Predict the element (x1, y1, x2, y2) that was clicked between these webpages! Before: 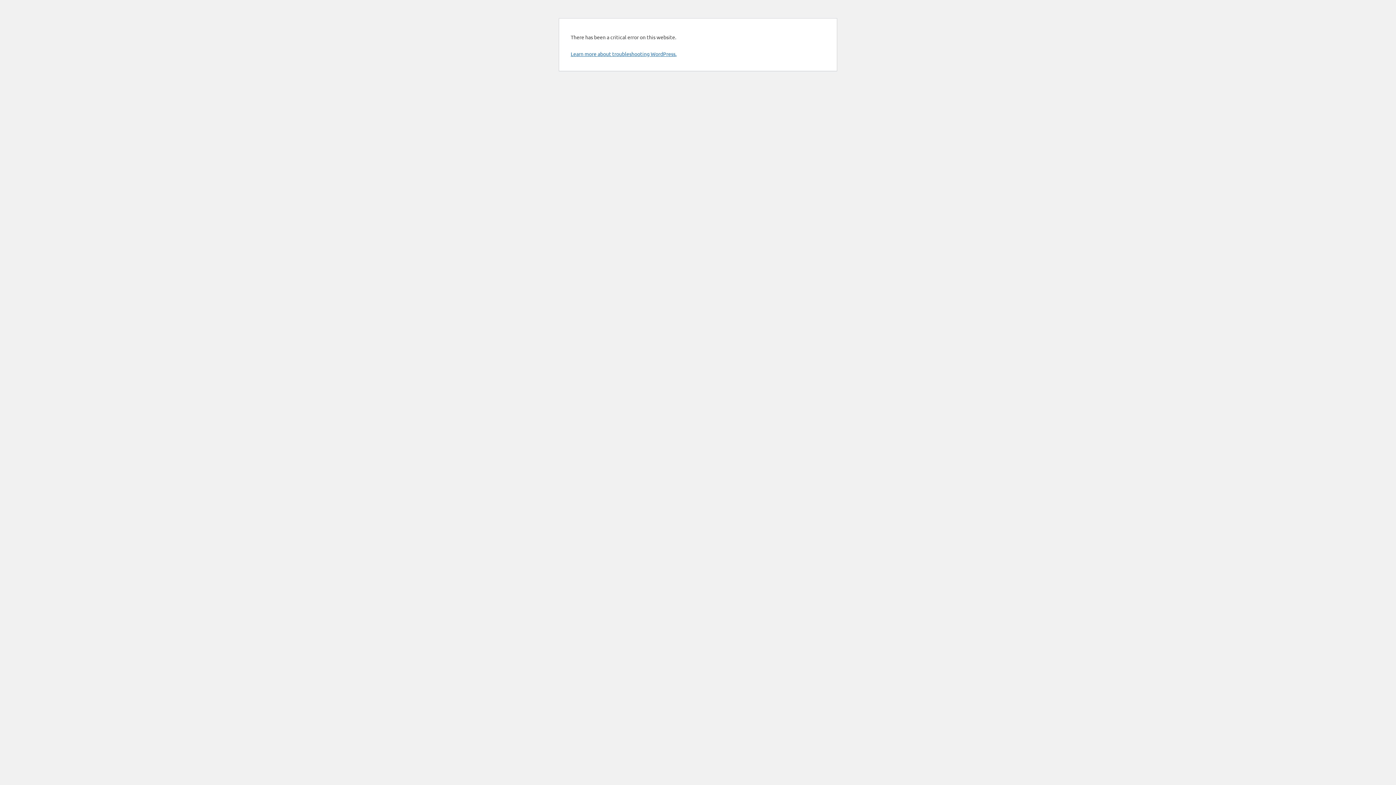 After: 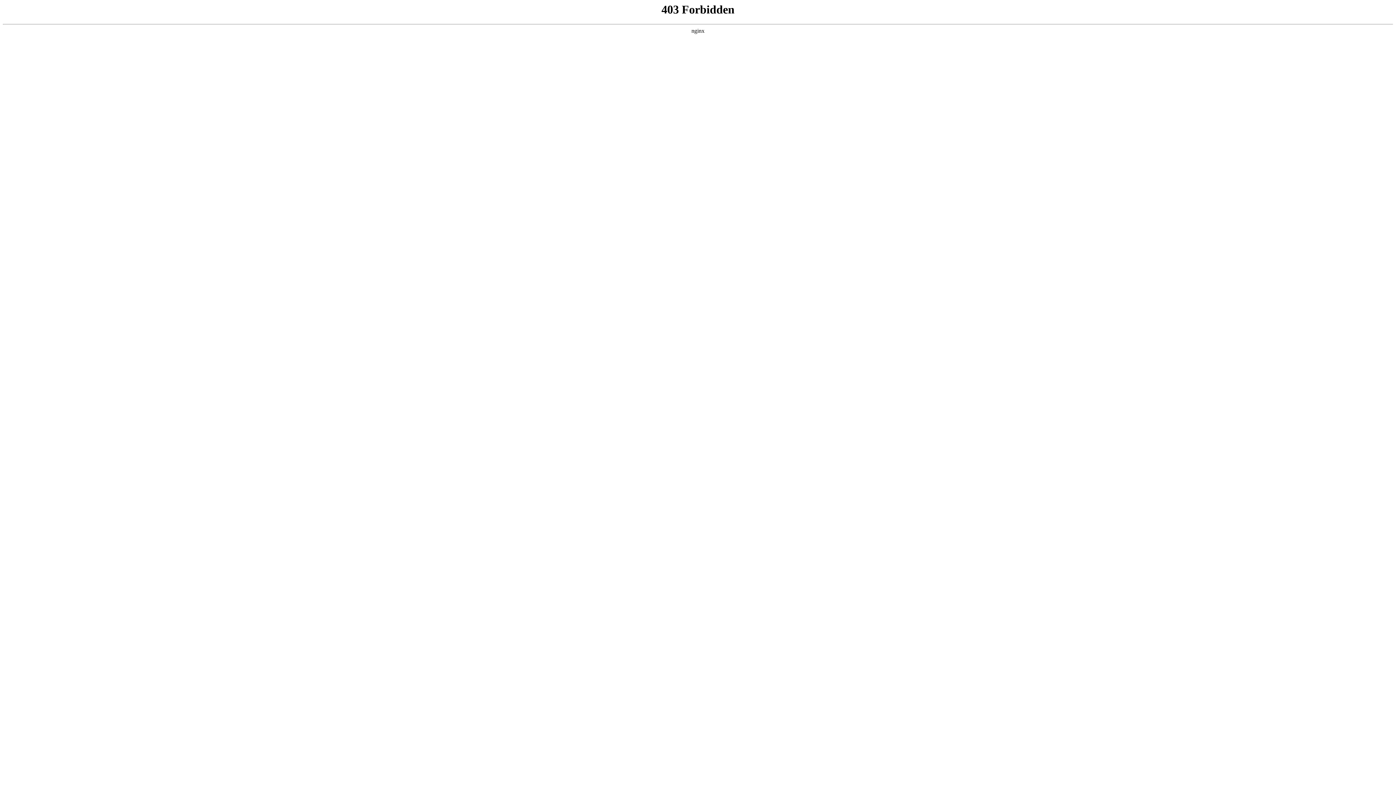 Action: bbox: (570, 50, 676, 57) label: Learn more about troubleshooting WordPress.